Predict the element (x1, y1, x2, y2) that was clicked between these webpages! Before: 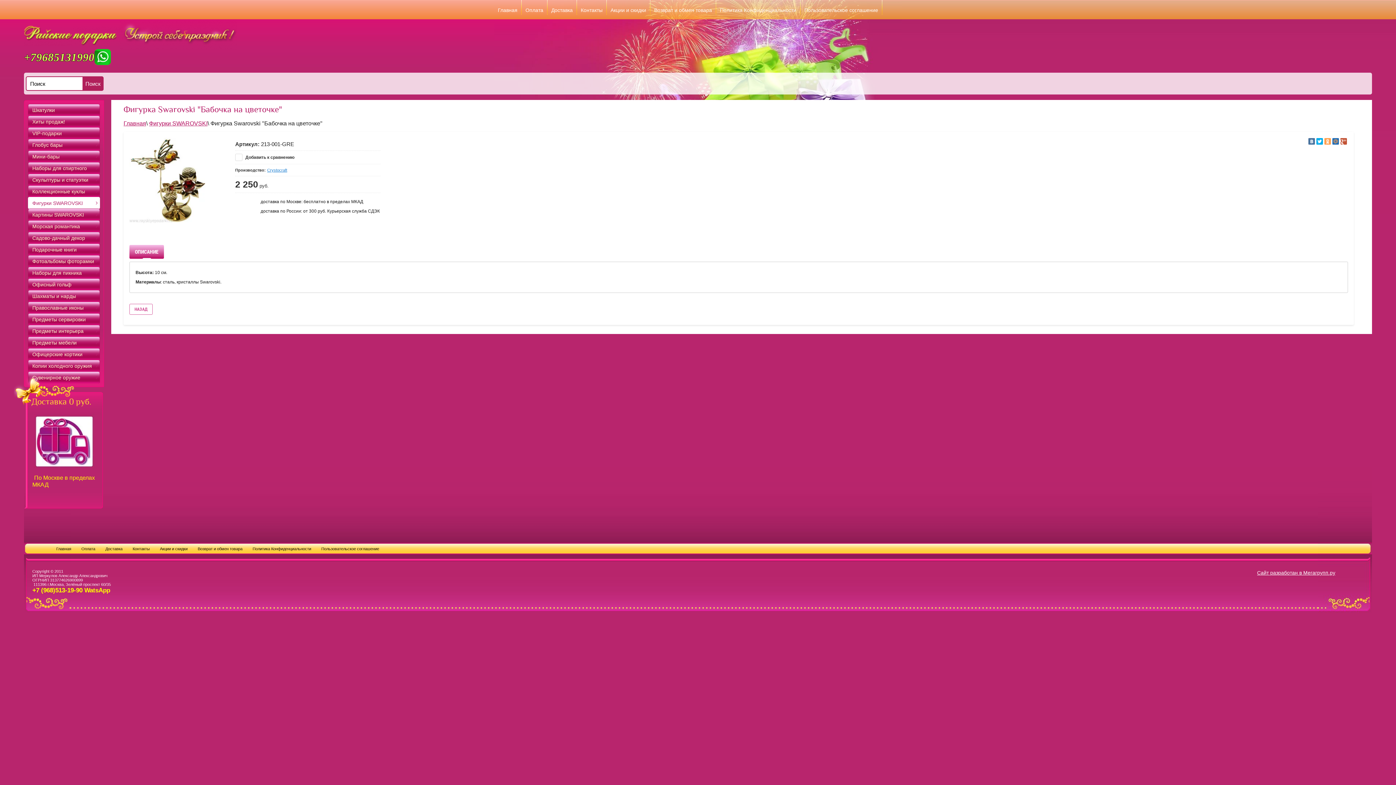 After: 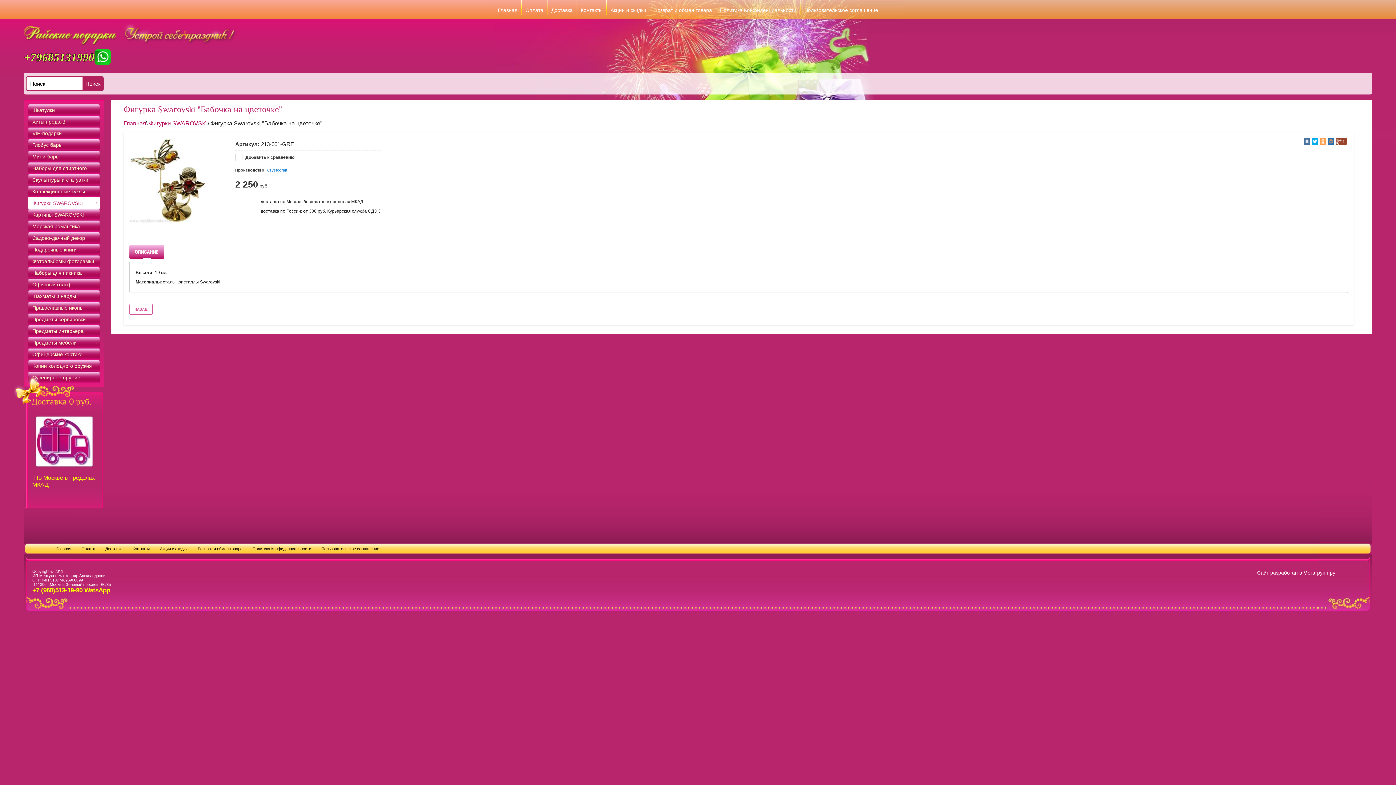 Action: bbox: (1340, 138, 1347, 144)